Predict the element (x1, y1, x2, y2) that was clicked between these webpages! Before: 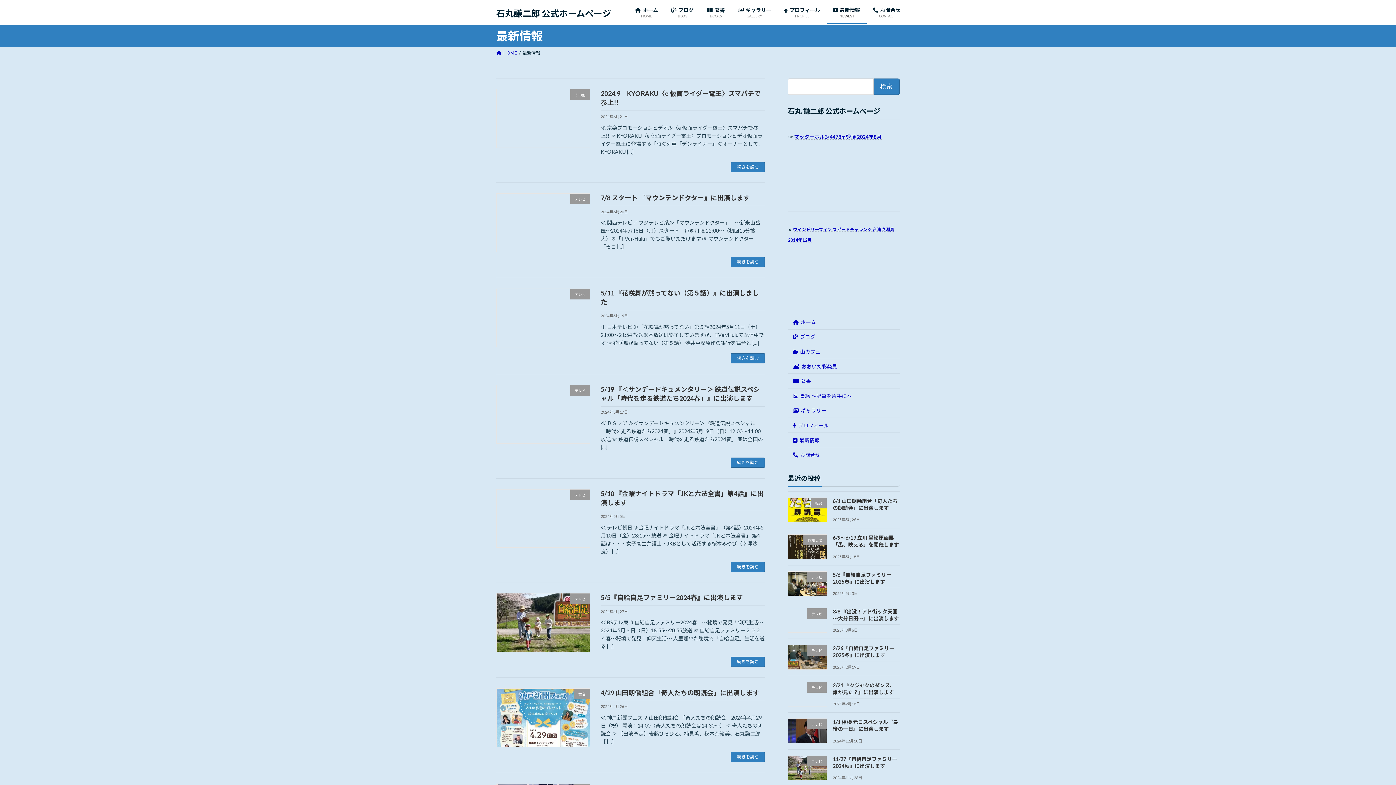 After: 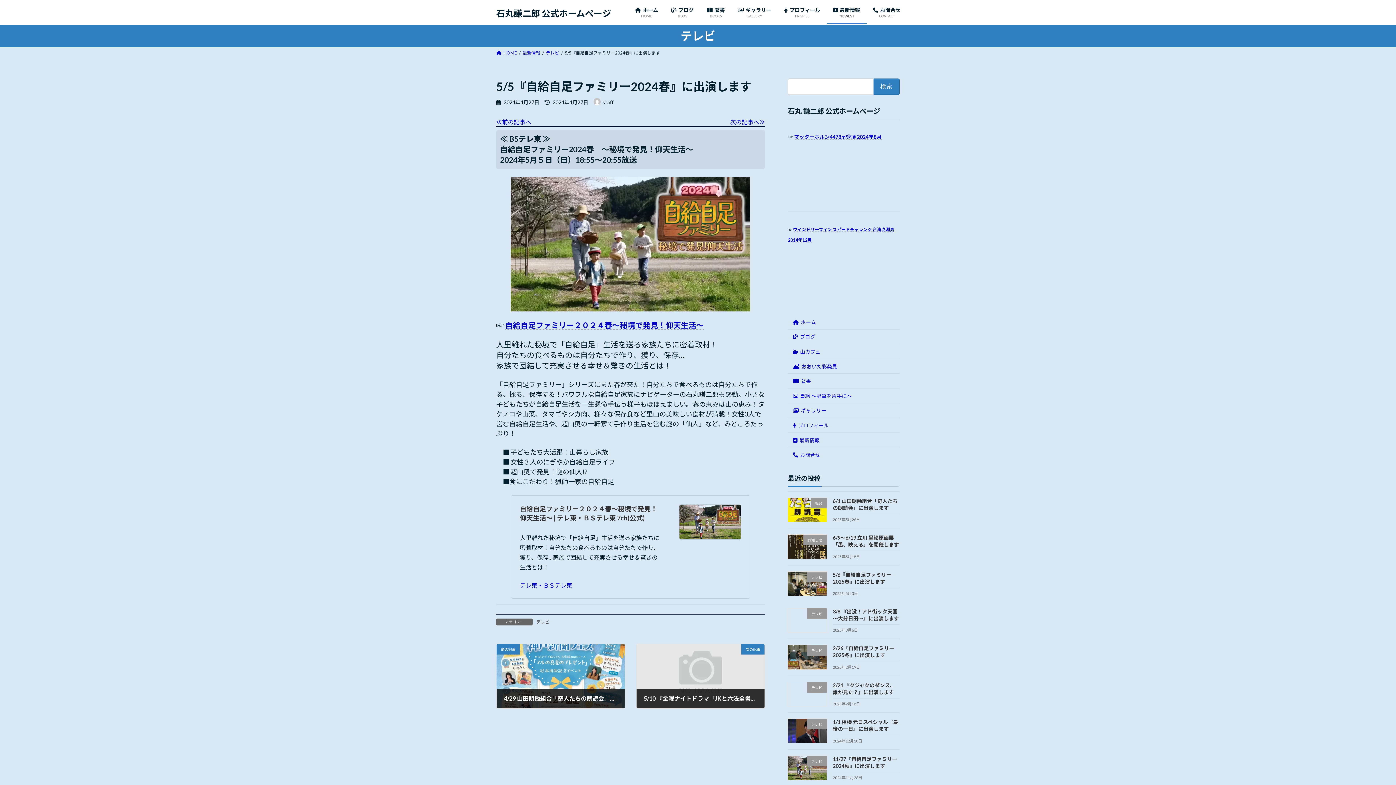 Action: label: 続きを読む bbox: (731, 657, 765, 667)